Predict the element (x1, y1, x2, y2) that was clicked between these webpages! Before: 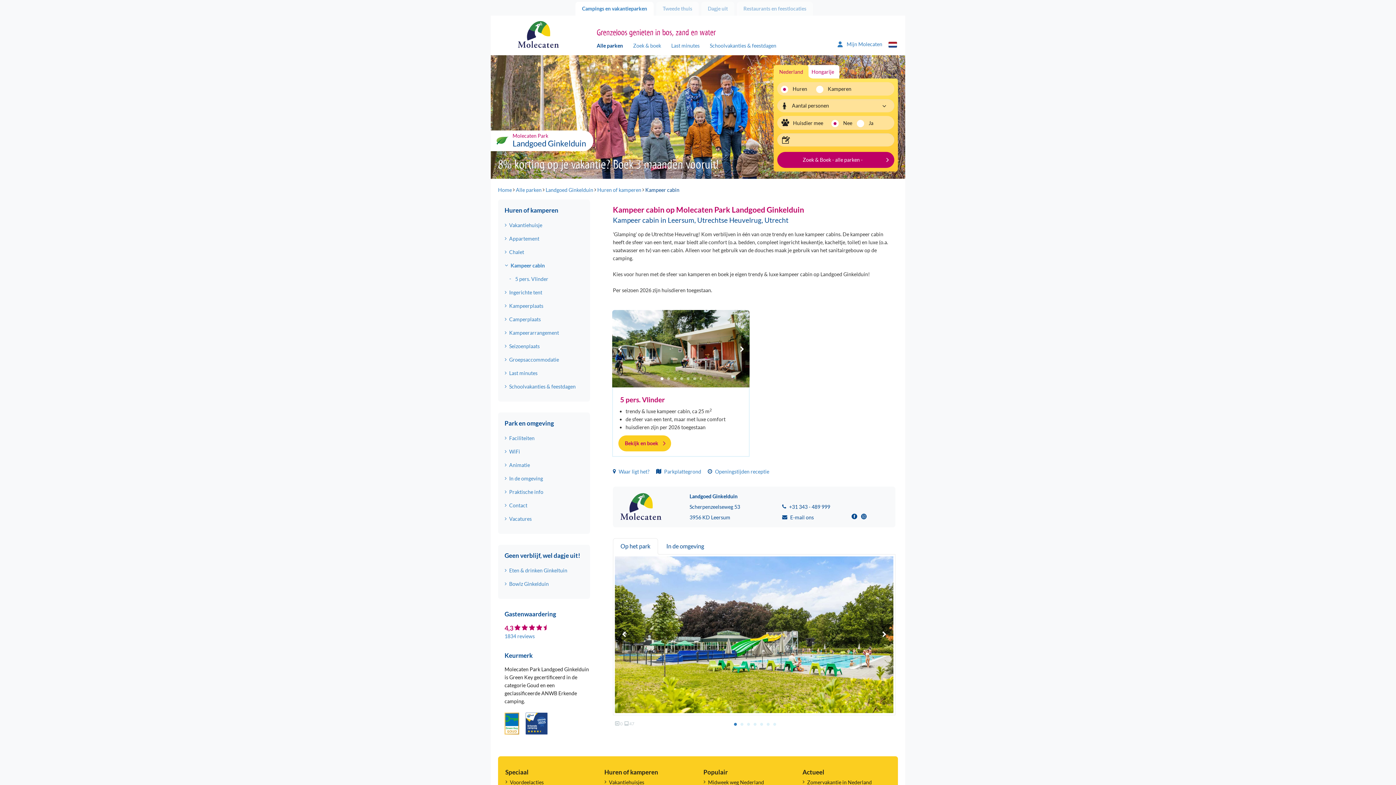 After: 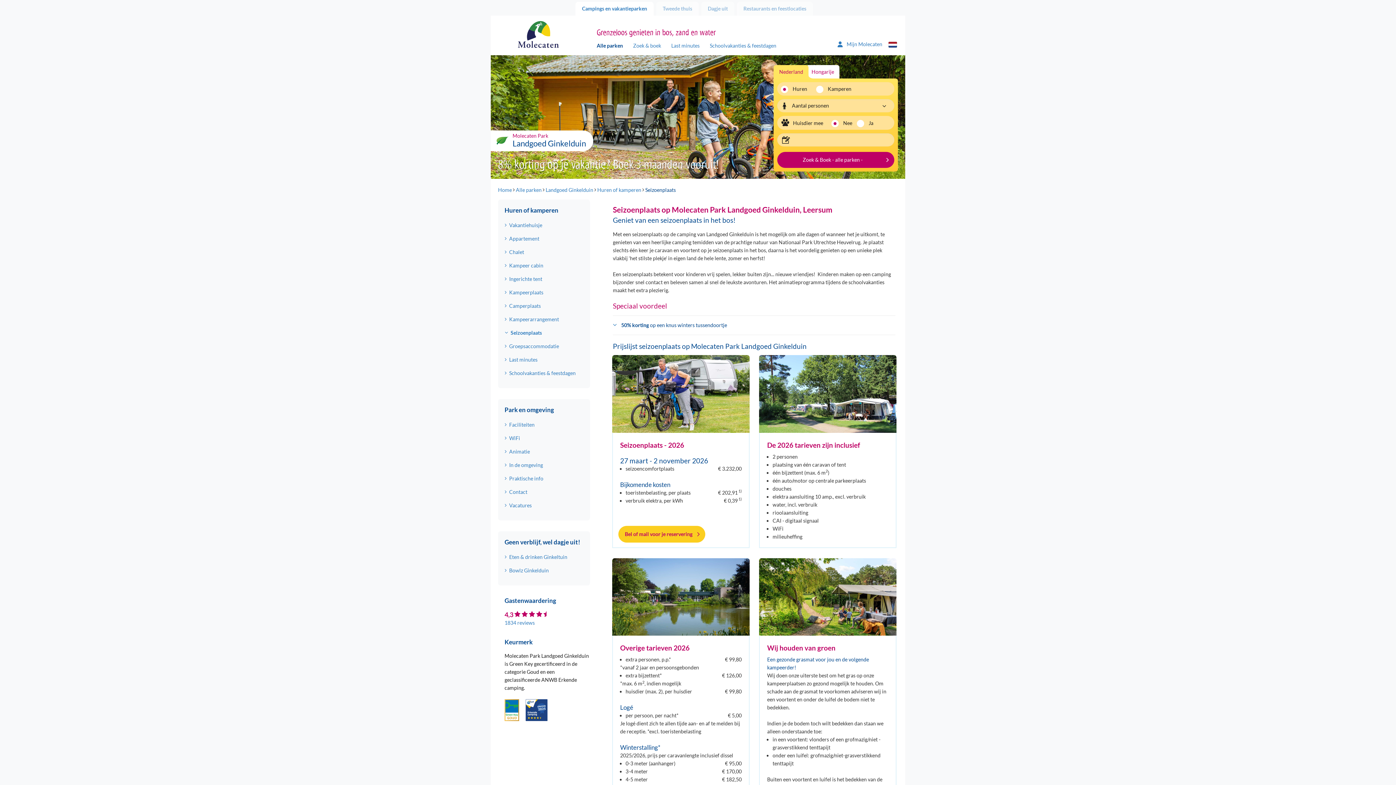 Action: bbox: (509, 341, 583, 351) label: Seizoenplaats